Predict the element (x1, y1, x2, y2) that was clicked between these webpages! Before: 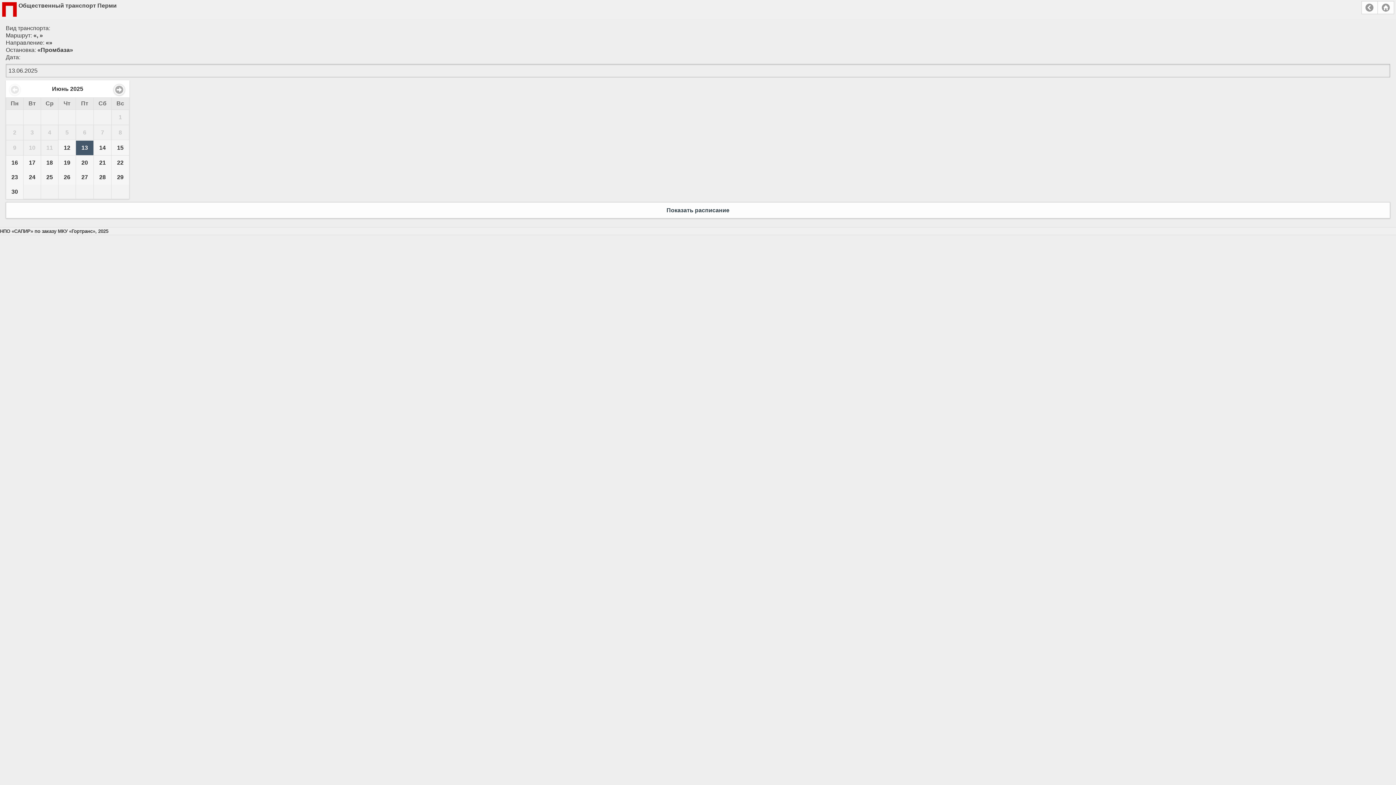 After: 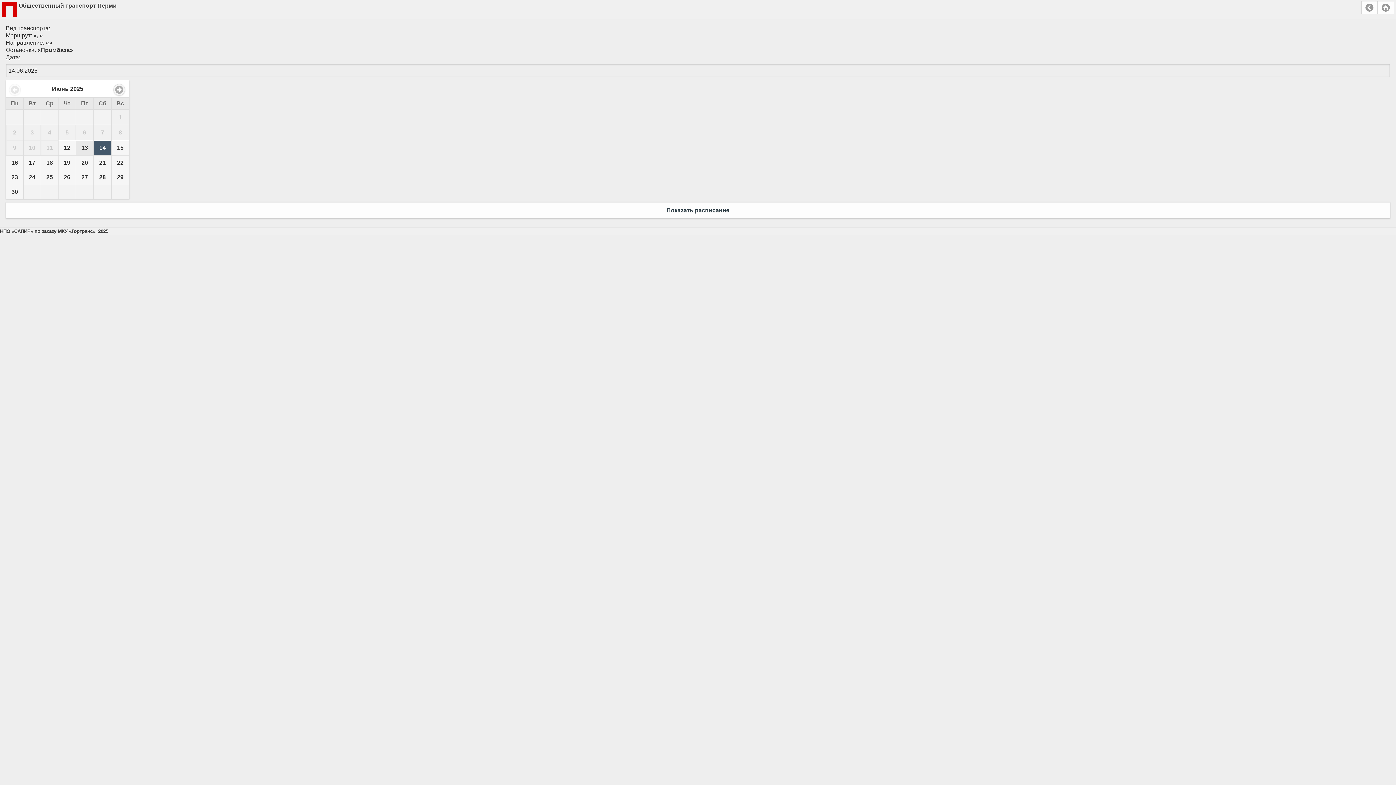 Action: label: 14 bbox: (93, 140, 111, 155)